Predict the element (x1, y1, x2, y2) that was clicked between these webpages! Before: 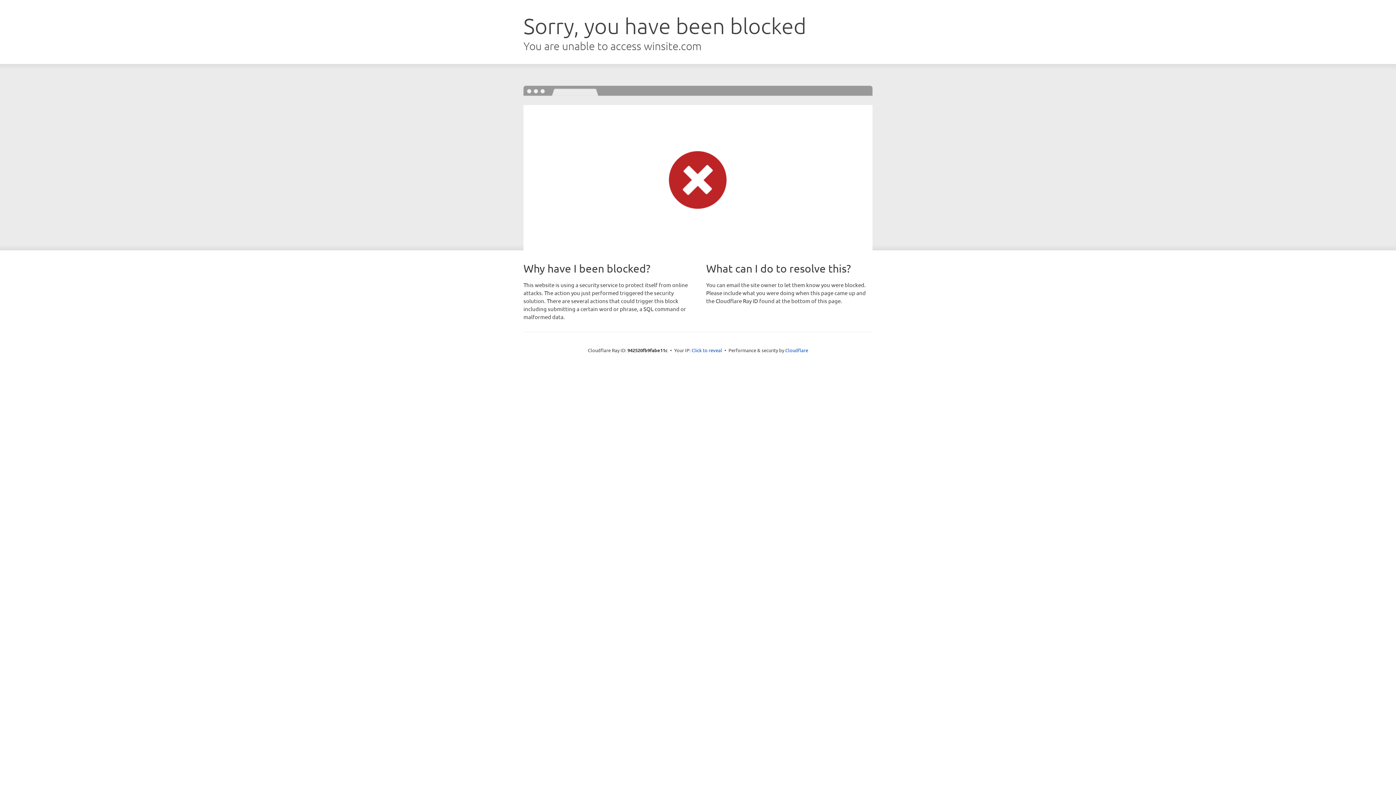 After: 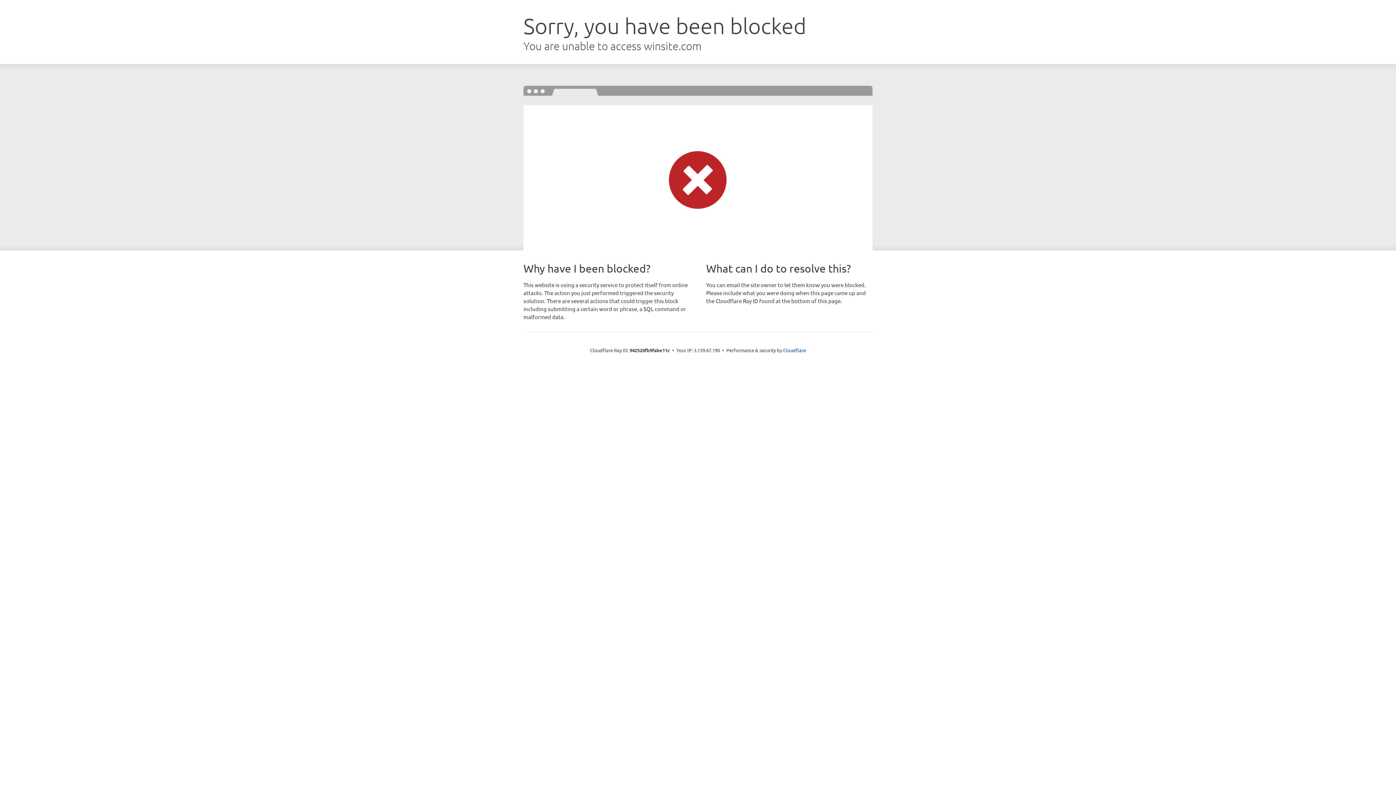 Action: label: Click to reveal bbox: (691, 346, 722, 353)